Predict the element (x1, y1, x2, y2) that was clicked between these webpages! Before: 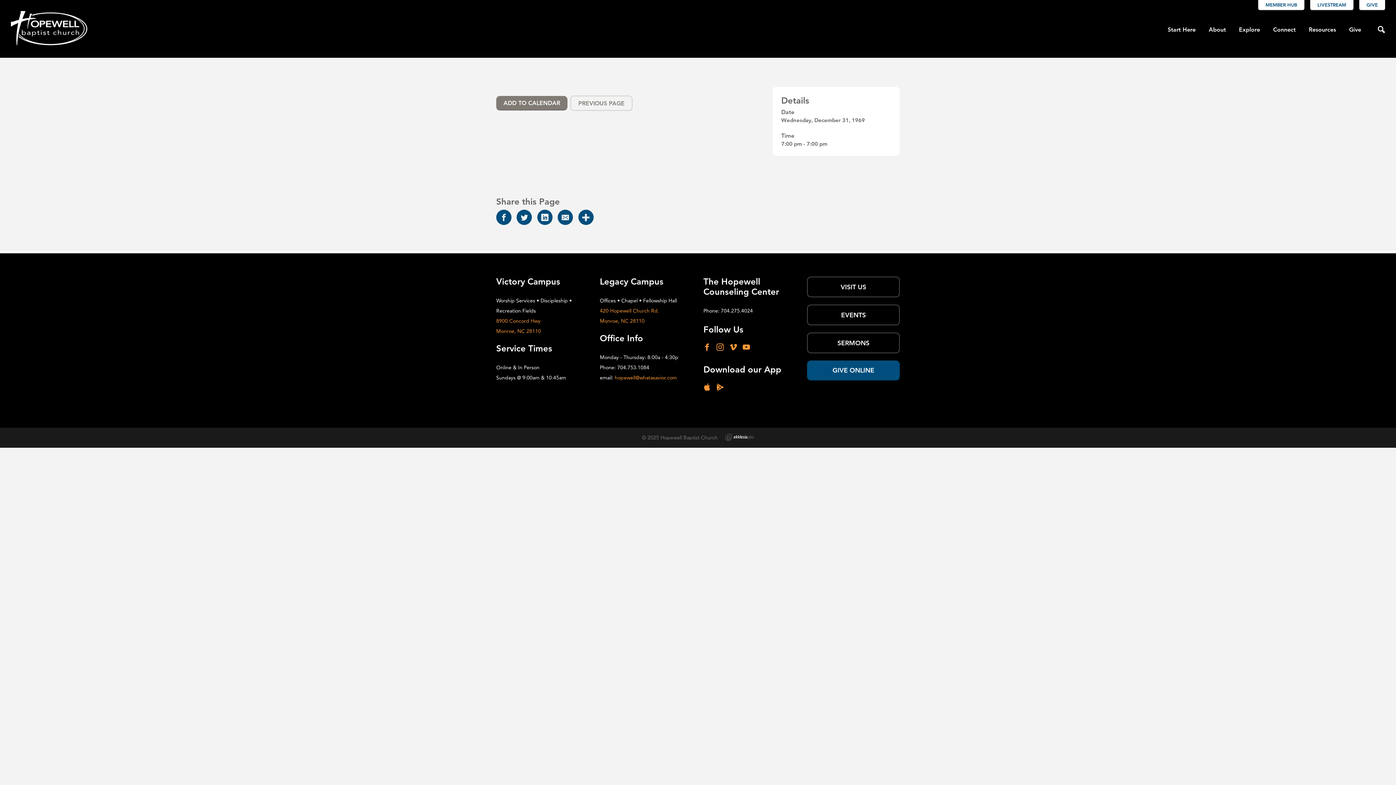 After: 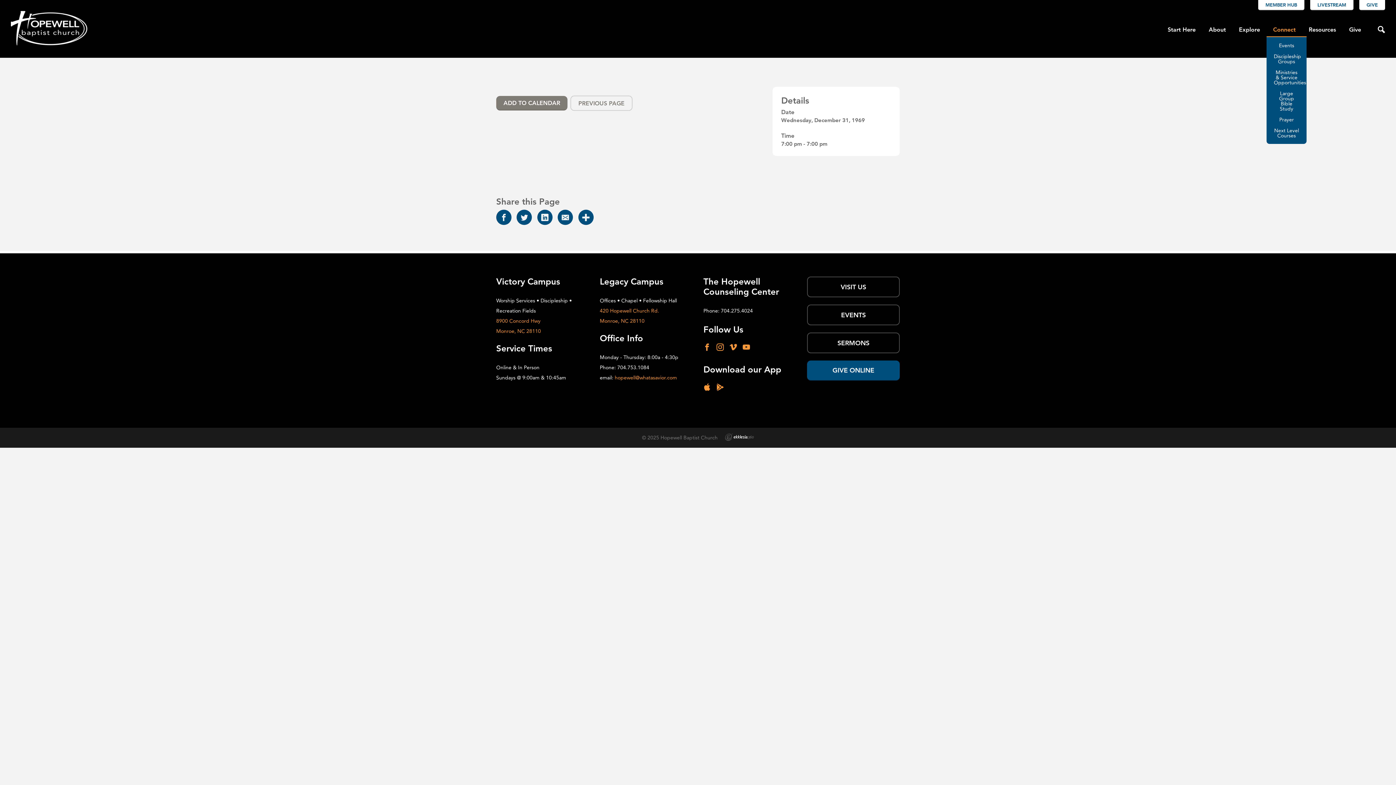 Action: label: Connect bbox: (1266, 22, 1302, 36)